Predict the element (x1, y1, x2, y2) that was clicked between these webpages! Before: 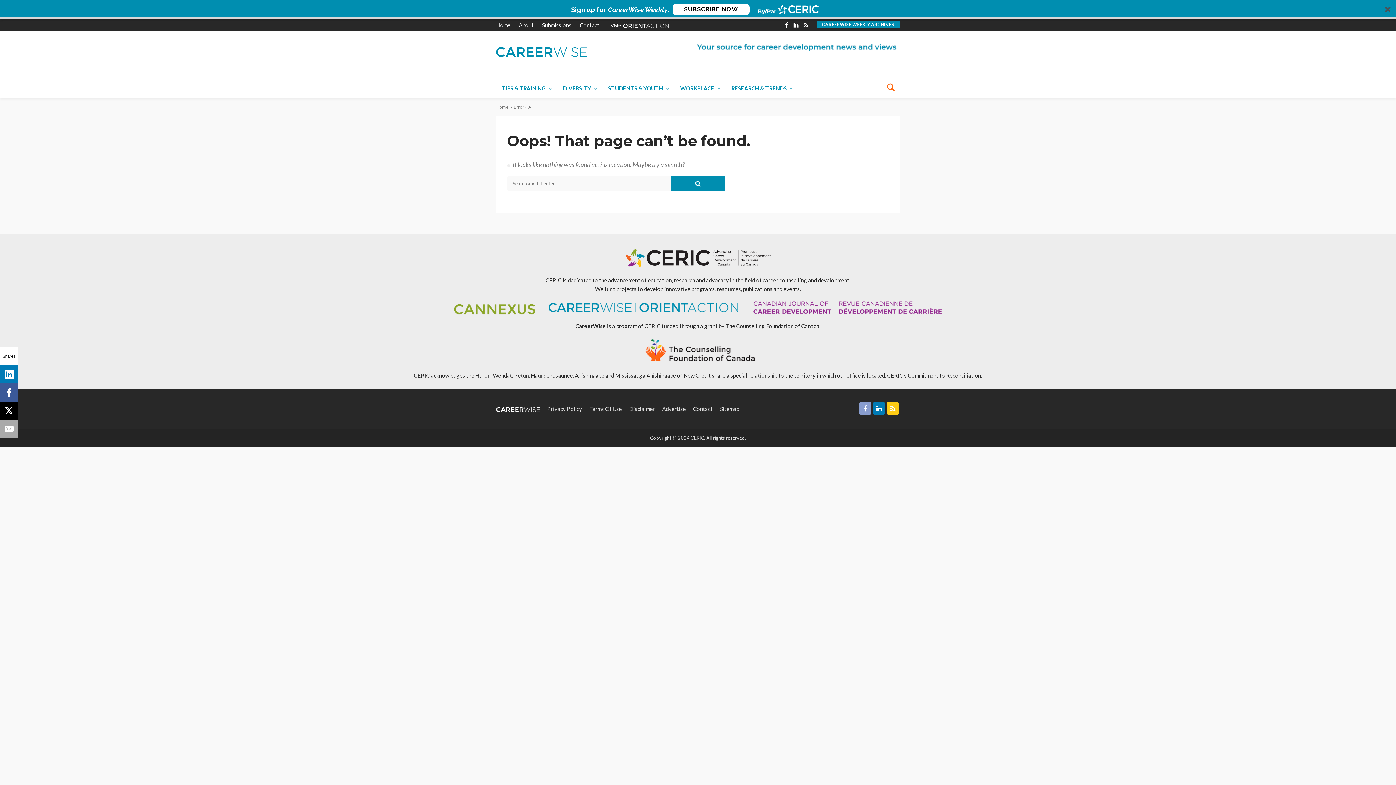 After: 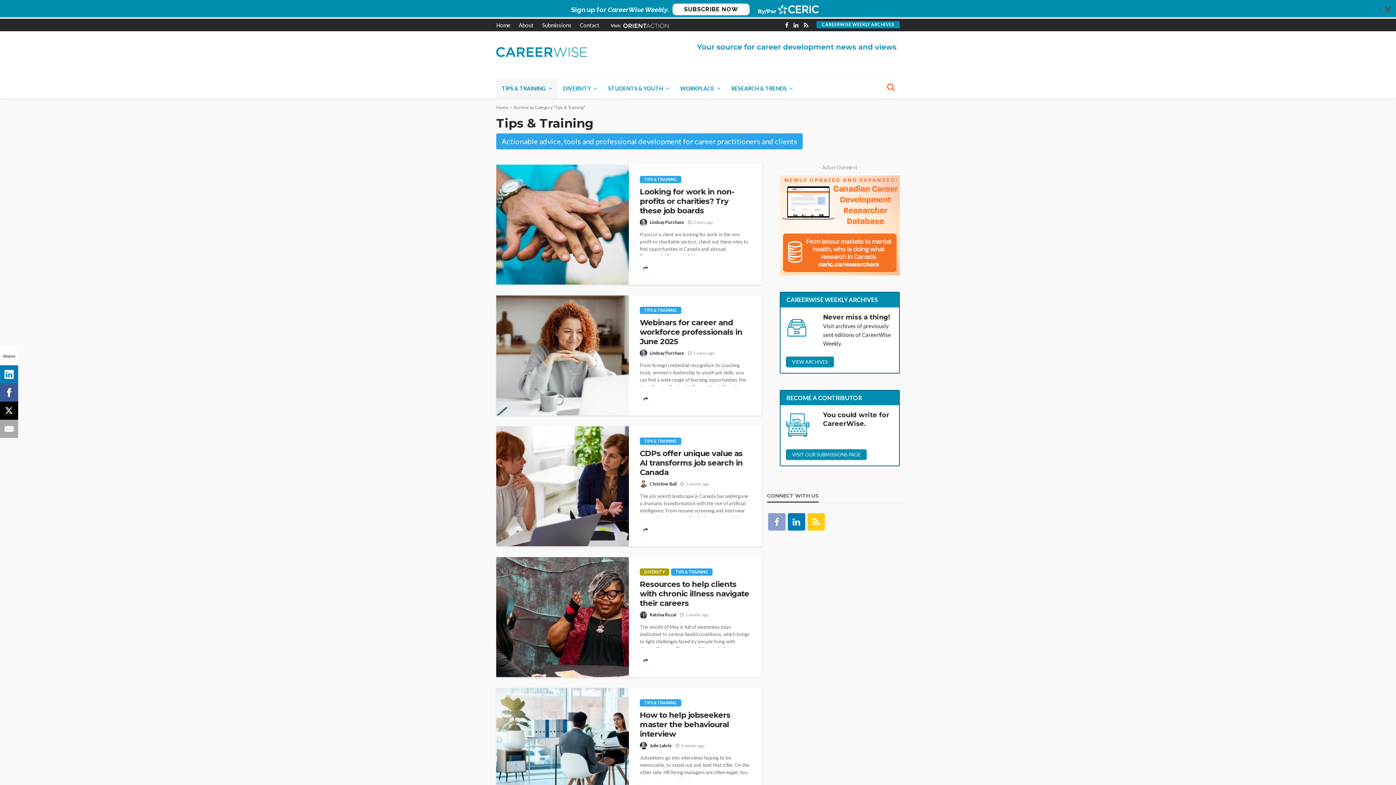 Action: bbox: (496, 78, 557, 98) label: TIPS & TRAINING